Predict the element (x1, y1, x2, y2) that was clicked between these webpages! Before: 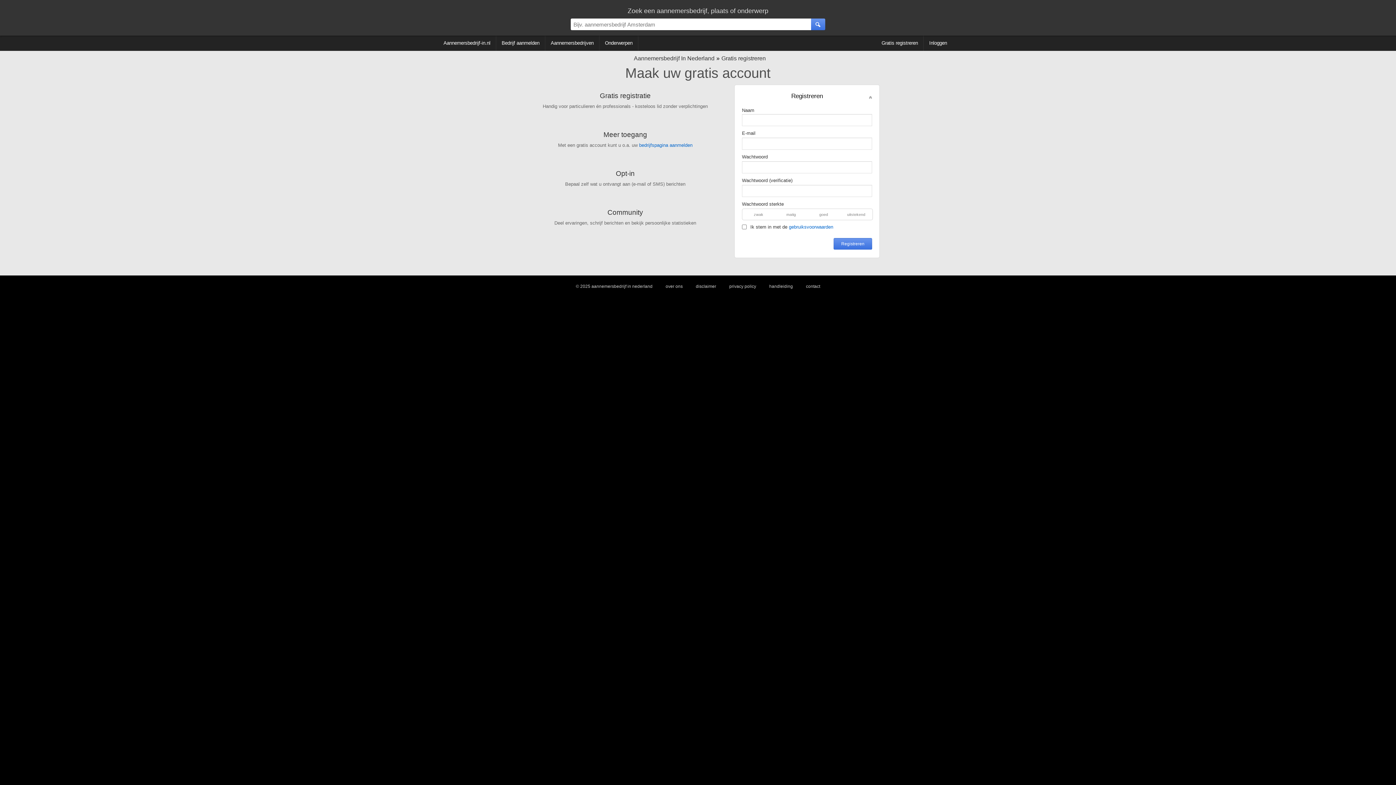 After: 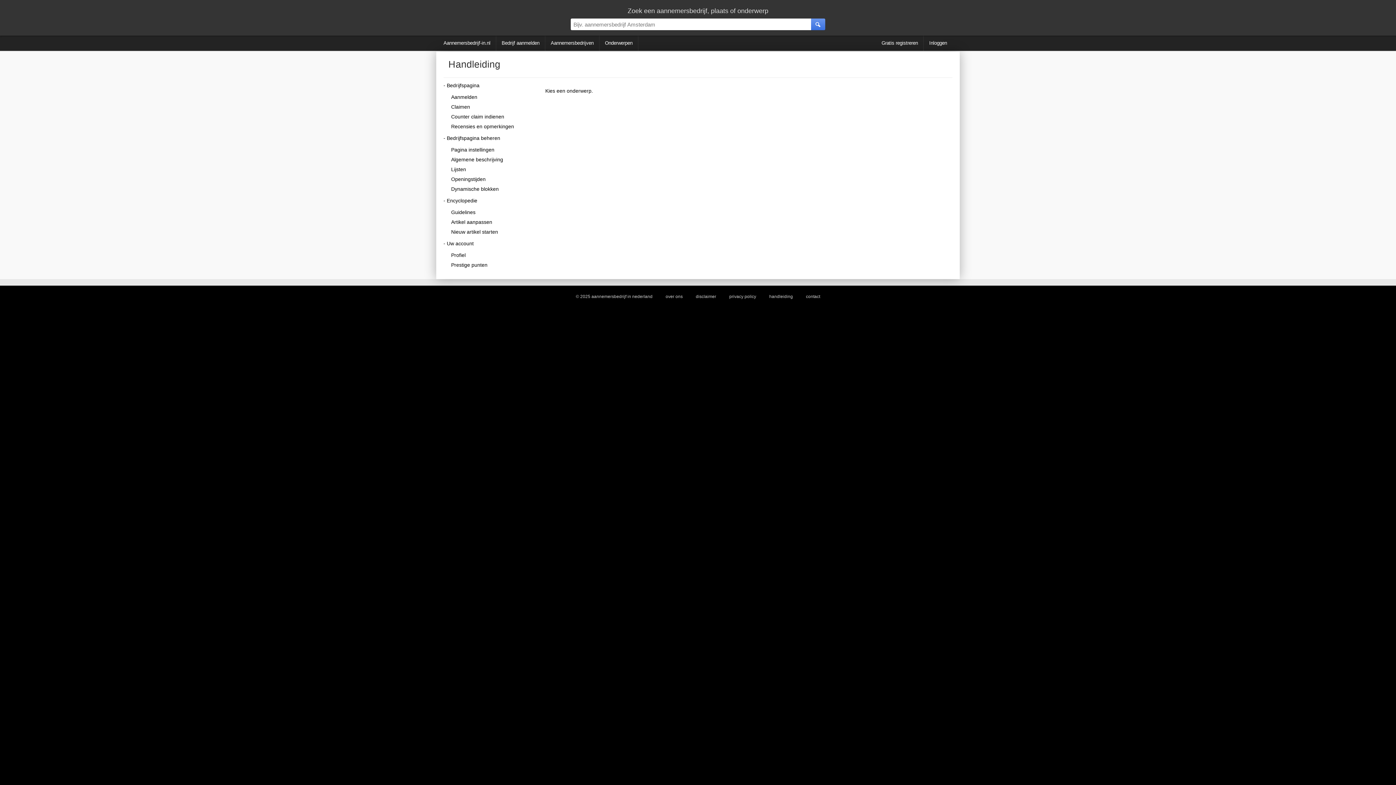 Action: bbox: (769, 284, 793, 289) label: handleiding